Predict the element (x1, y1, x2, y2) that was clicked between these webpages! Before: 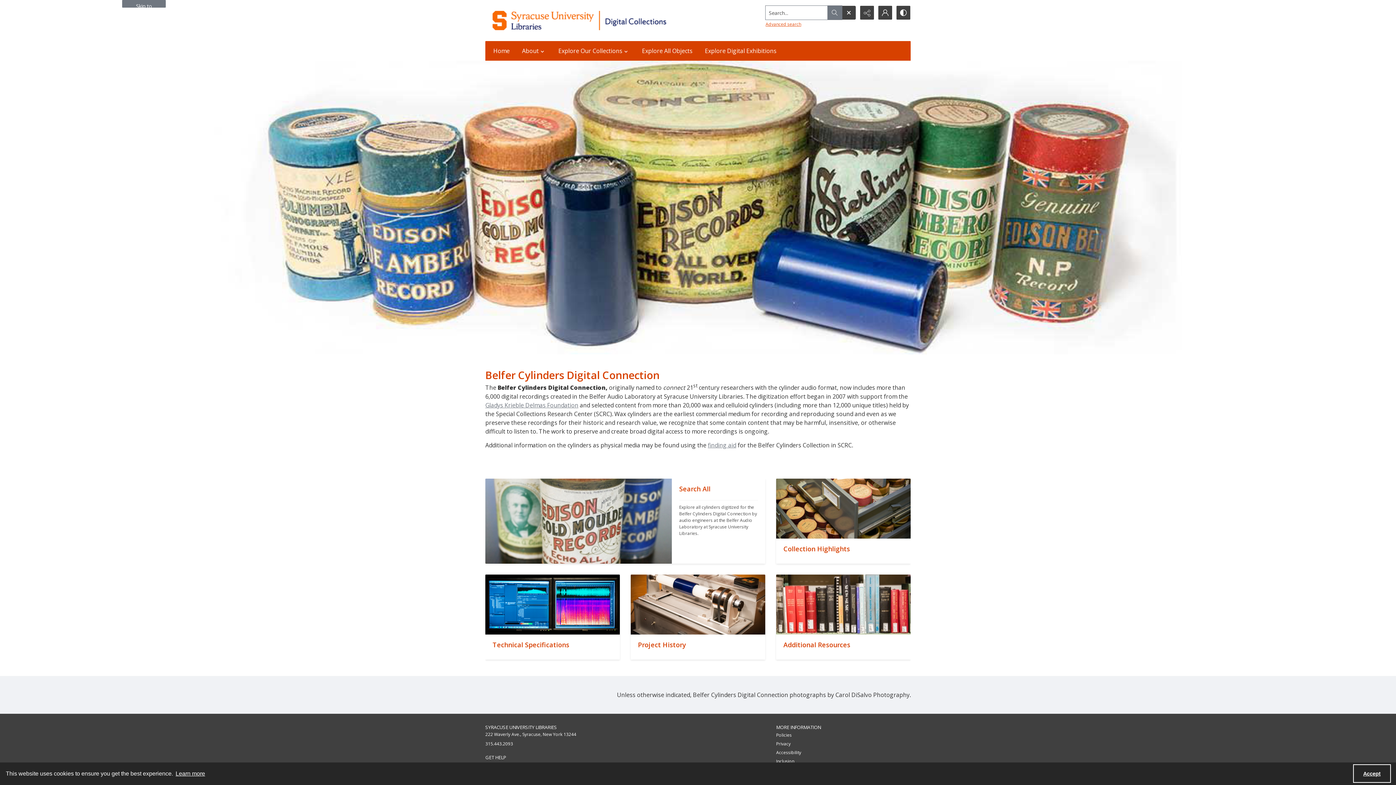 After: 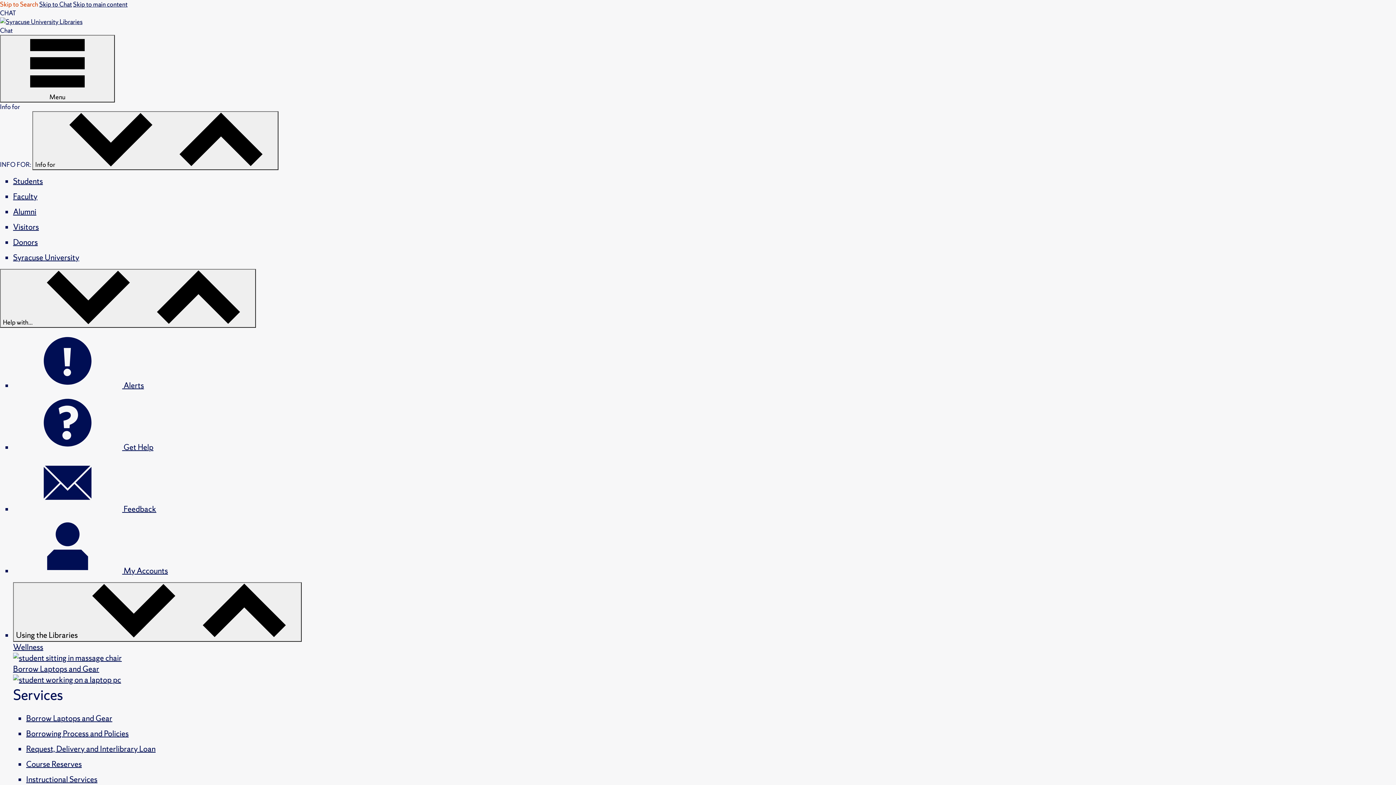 Action: label: Policies bbox: (776, 732, 792, 738)